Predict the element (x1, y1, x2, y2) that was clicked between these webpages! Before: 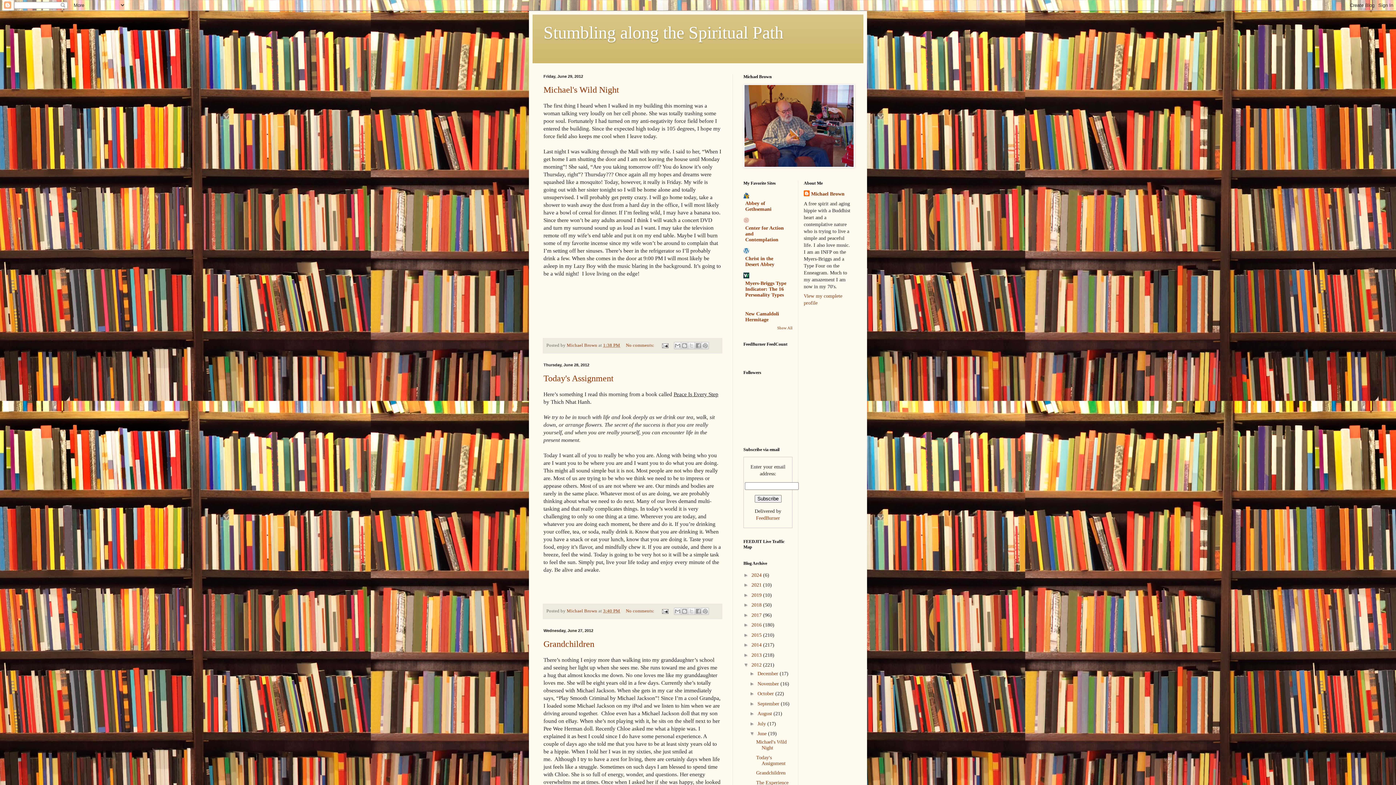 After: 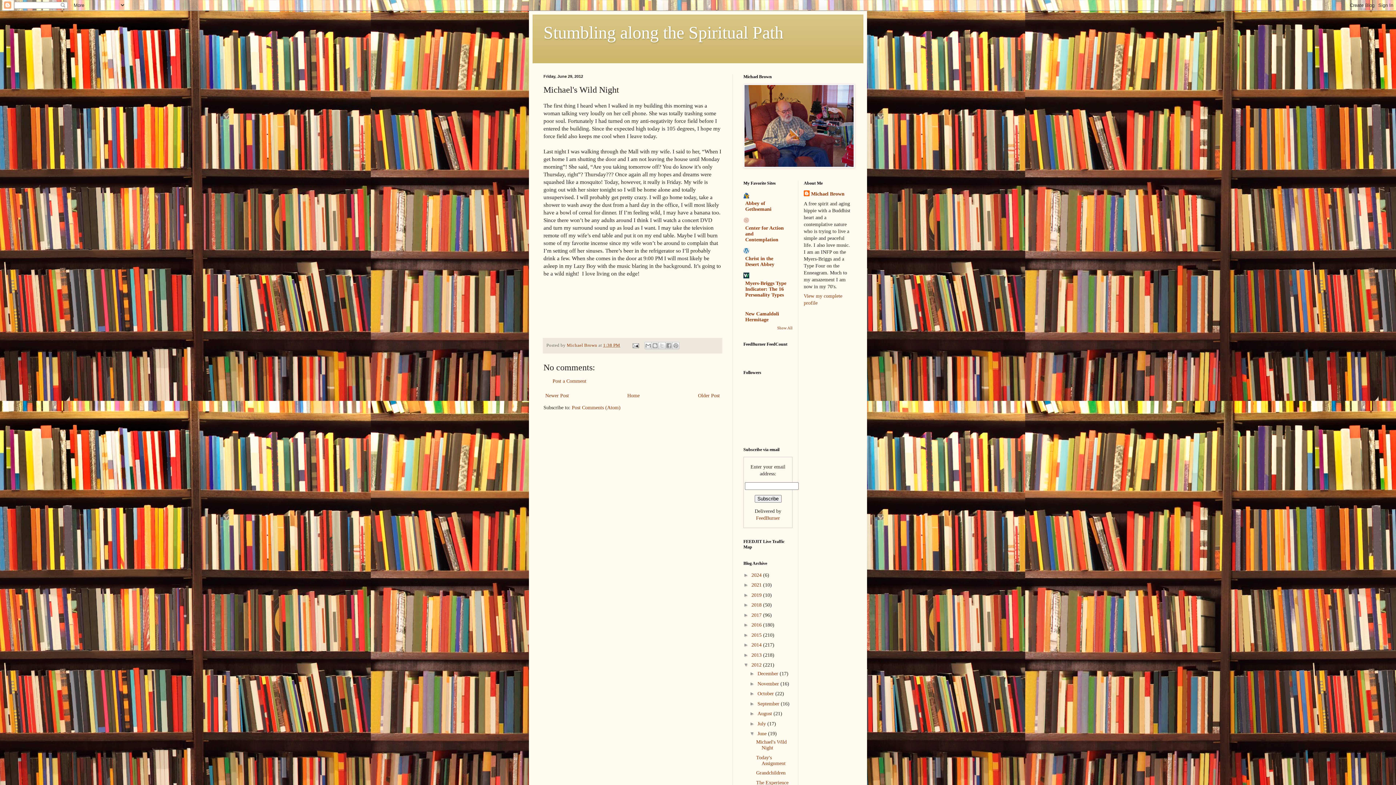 Action: bbox: (543, 85, 619, 94) label: Michael's Wild Night